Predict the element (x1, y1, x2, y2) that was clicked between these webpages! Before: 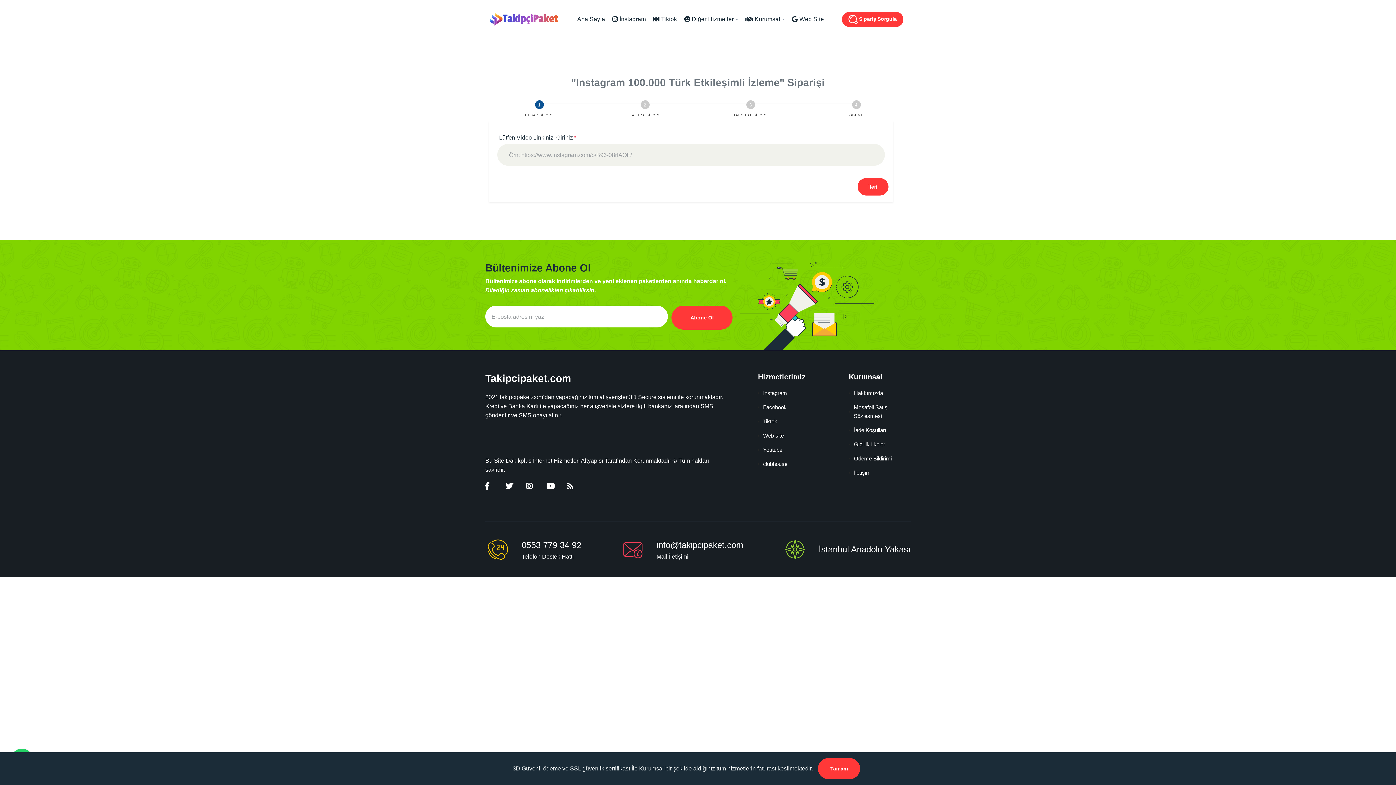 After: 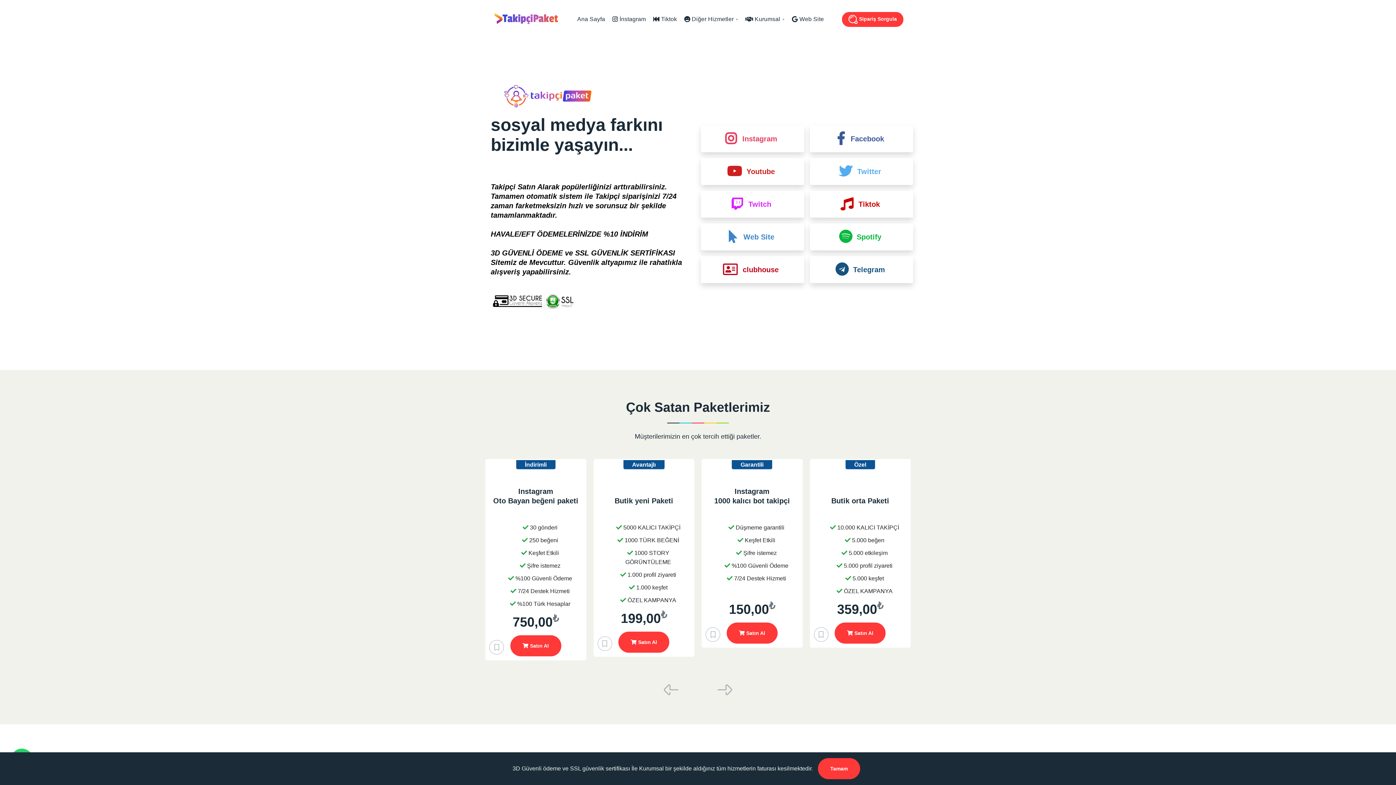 Action: bbox: (572, 0, 608, 38) label:  Ana Sayfa